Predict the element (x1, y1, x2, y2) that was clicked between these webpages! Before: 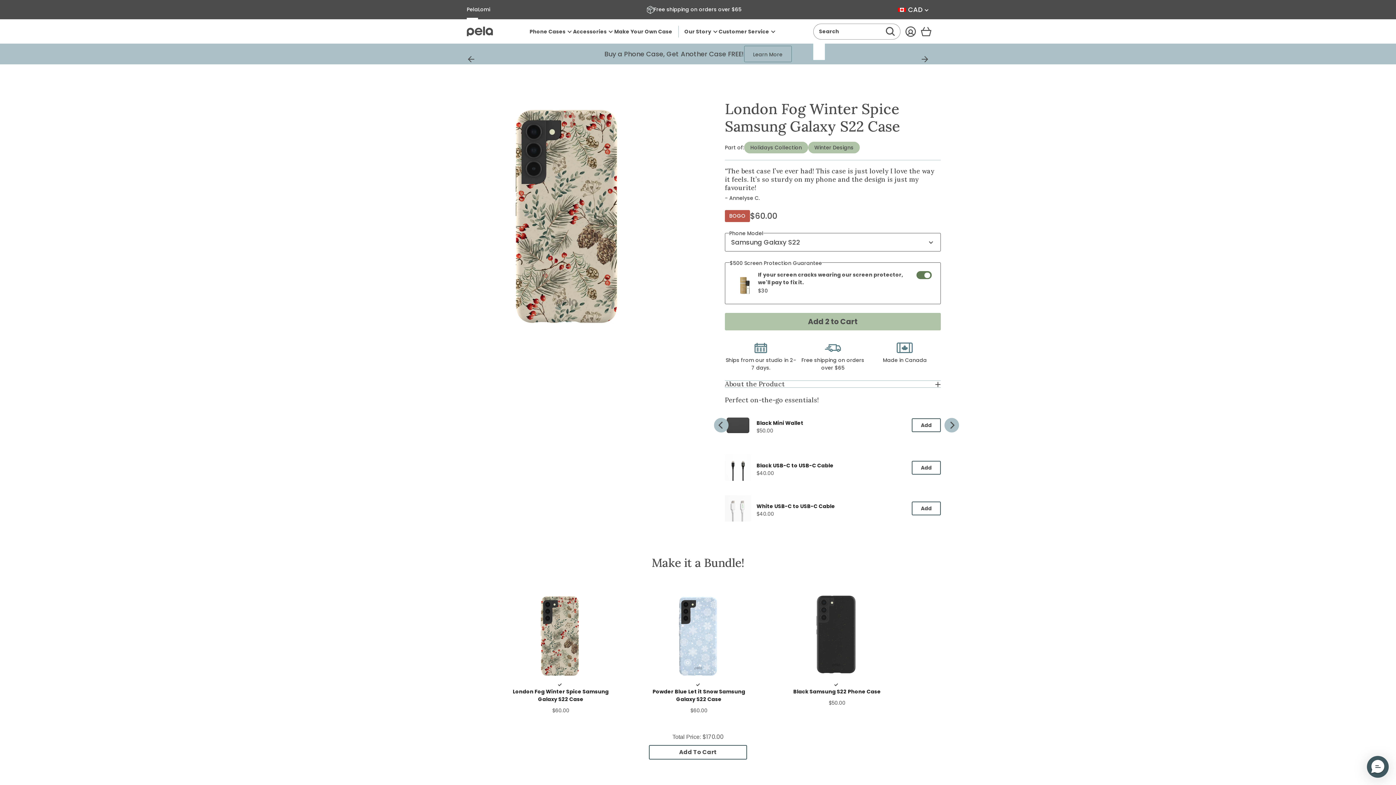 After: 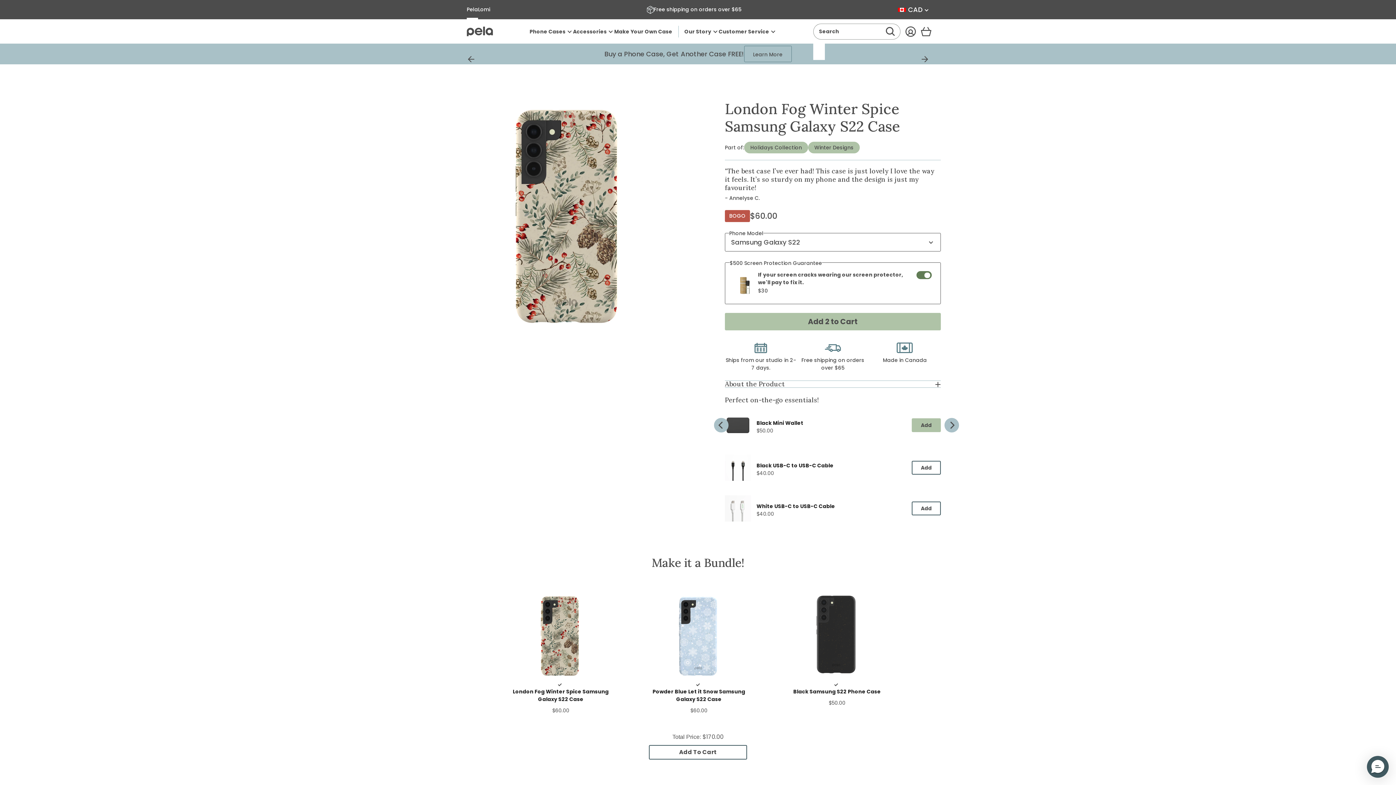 Action: bbox: (912, 418, 941, 432) label: Add the product, Black Mini Wallet to Cart